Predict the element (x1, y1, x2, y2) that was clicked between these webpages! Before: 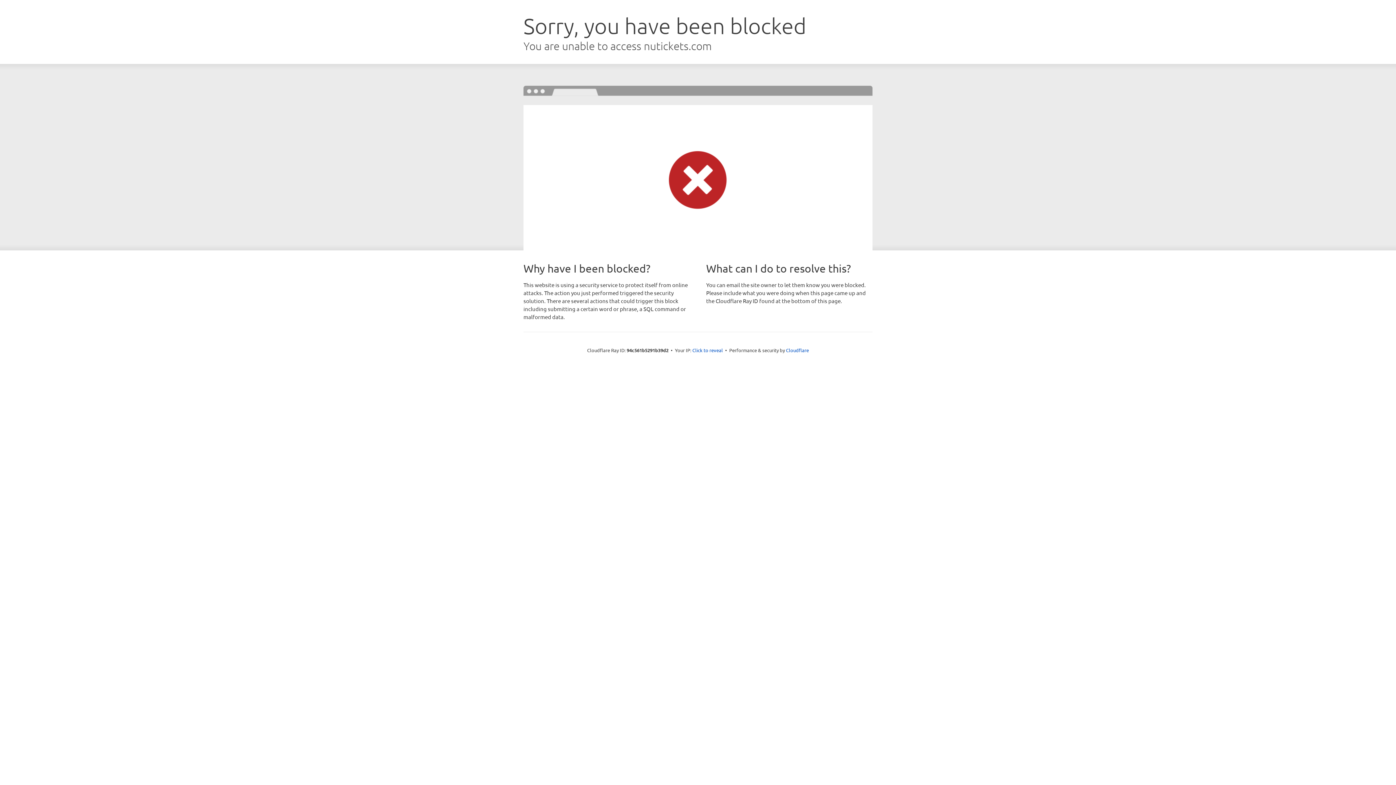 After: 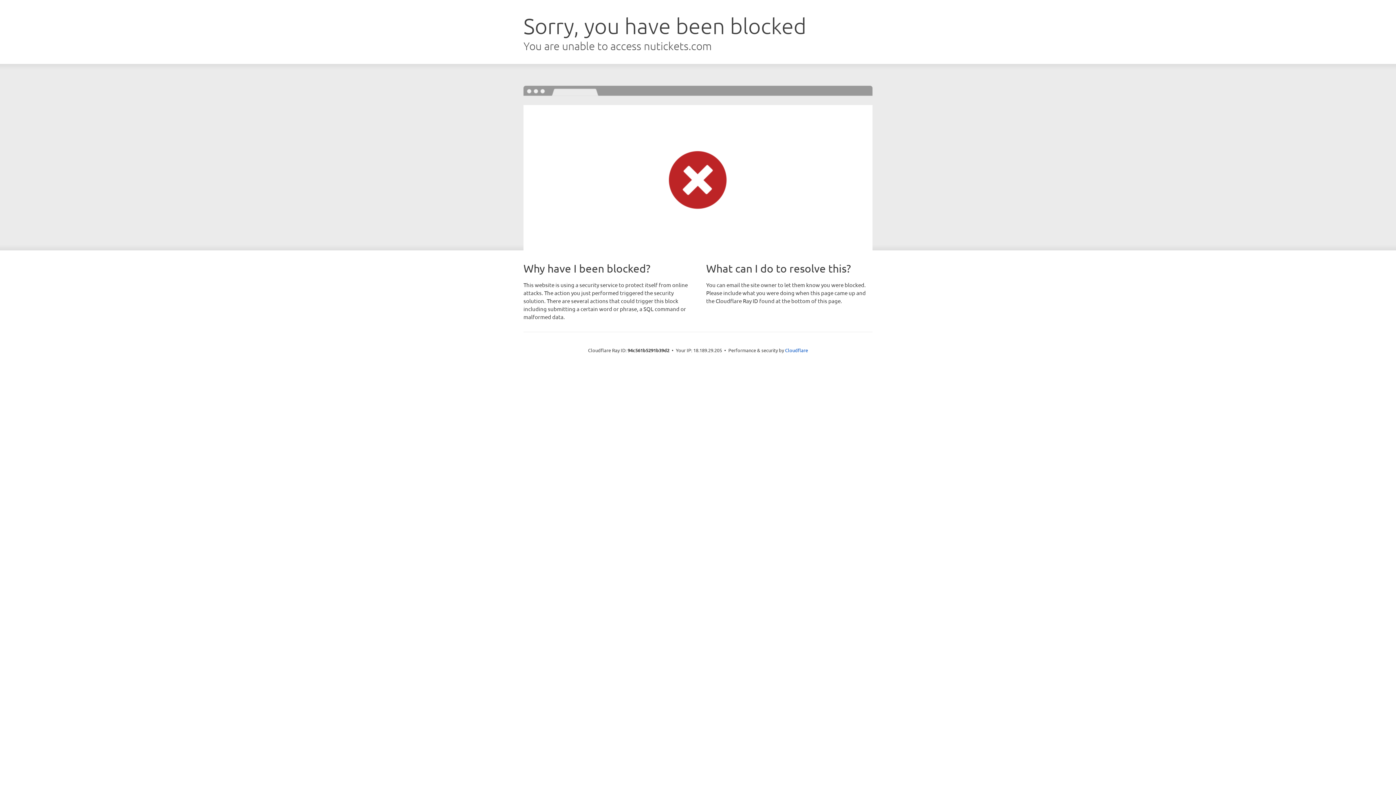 Action: label: Click to reveal bbox: (692, 346, 723, 353)